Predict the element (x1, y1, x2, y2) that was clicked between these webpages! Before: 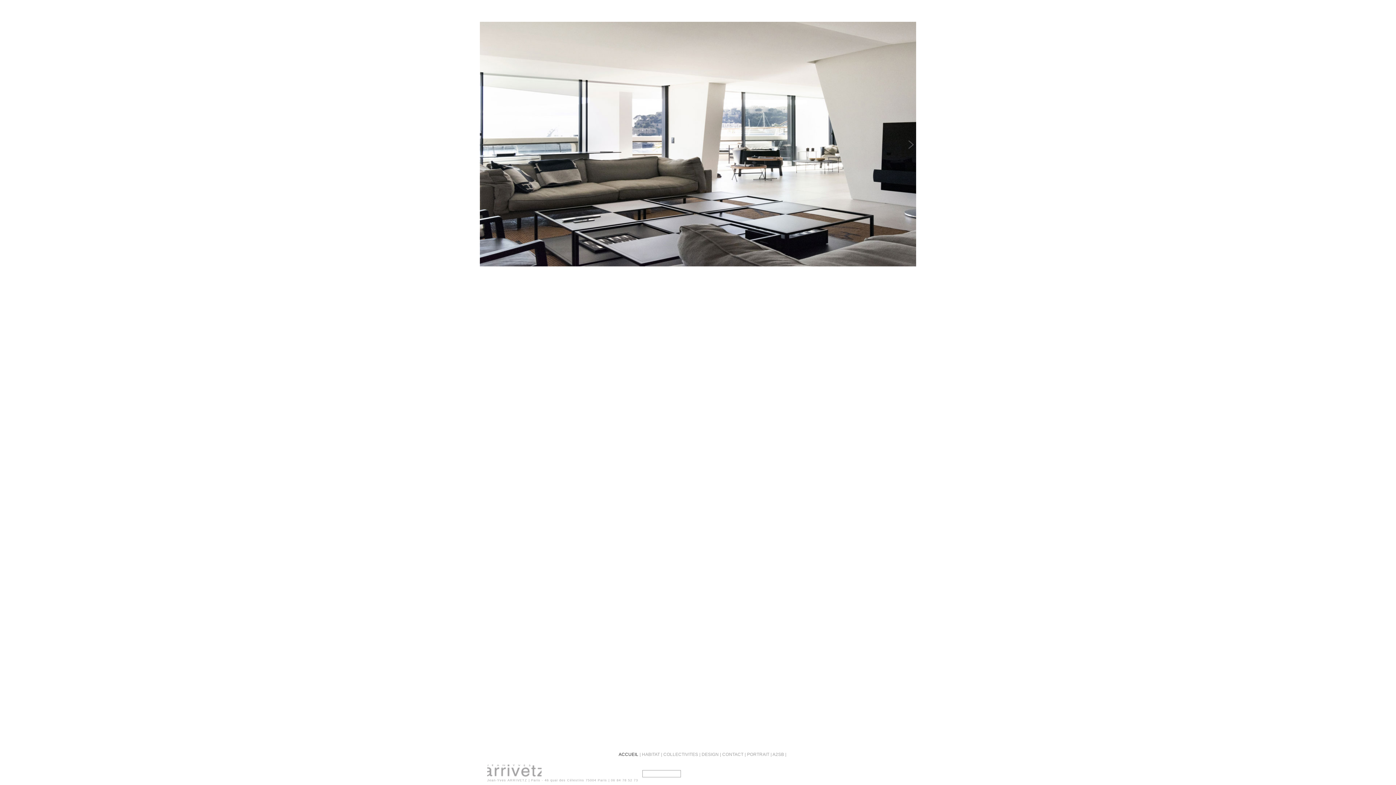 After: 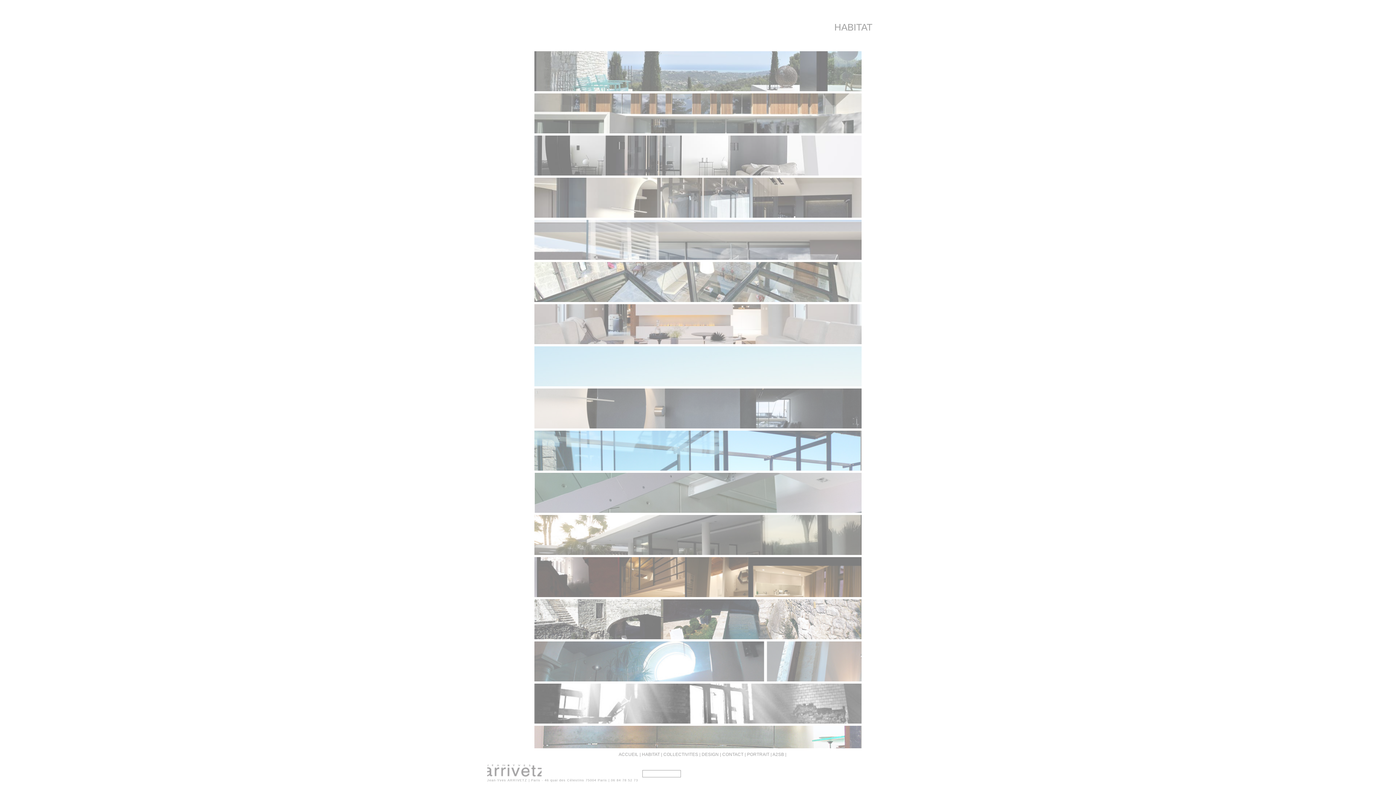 Action: label: HABITAT bbox: (642, 752, 660, 757)